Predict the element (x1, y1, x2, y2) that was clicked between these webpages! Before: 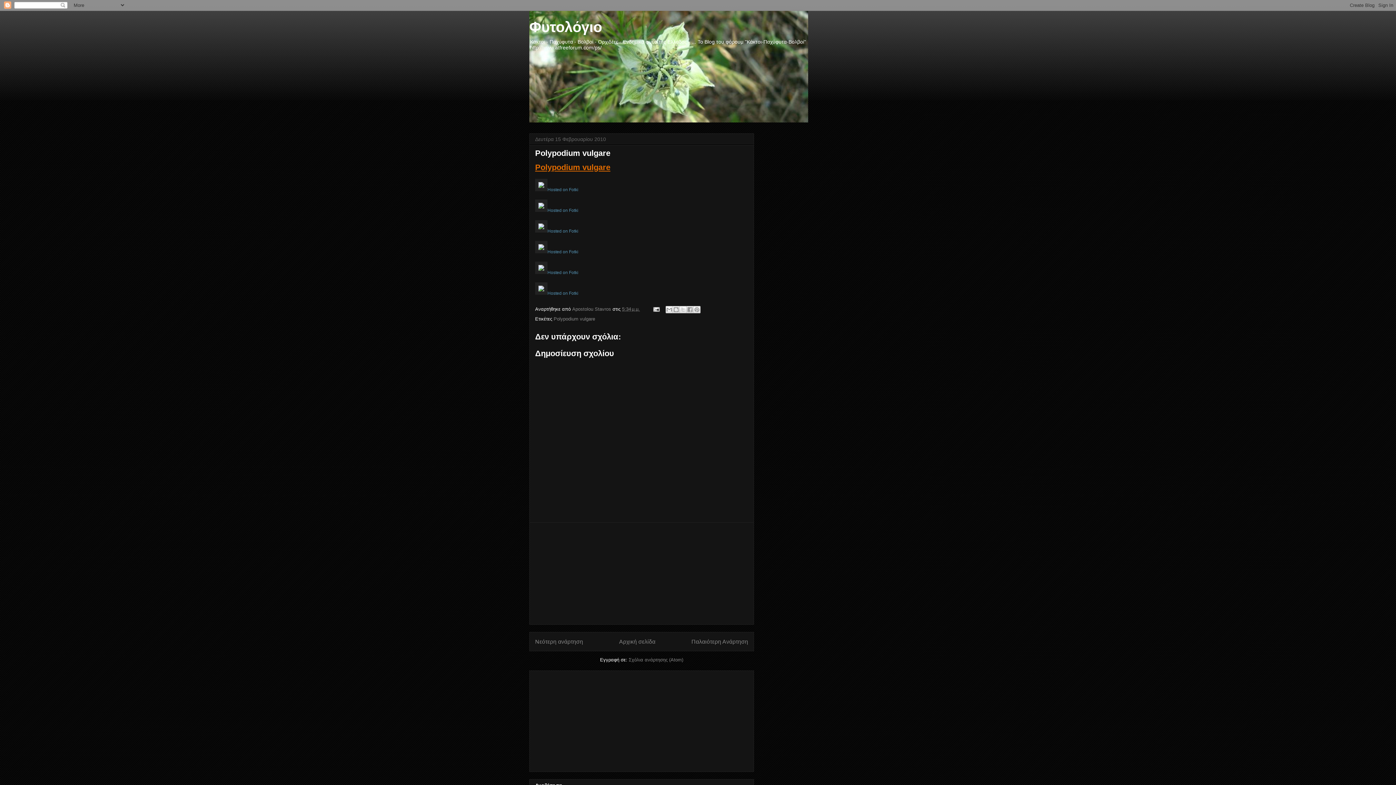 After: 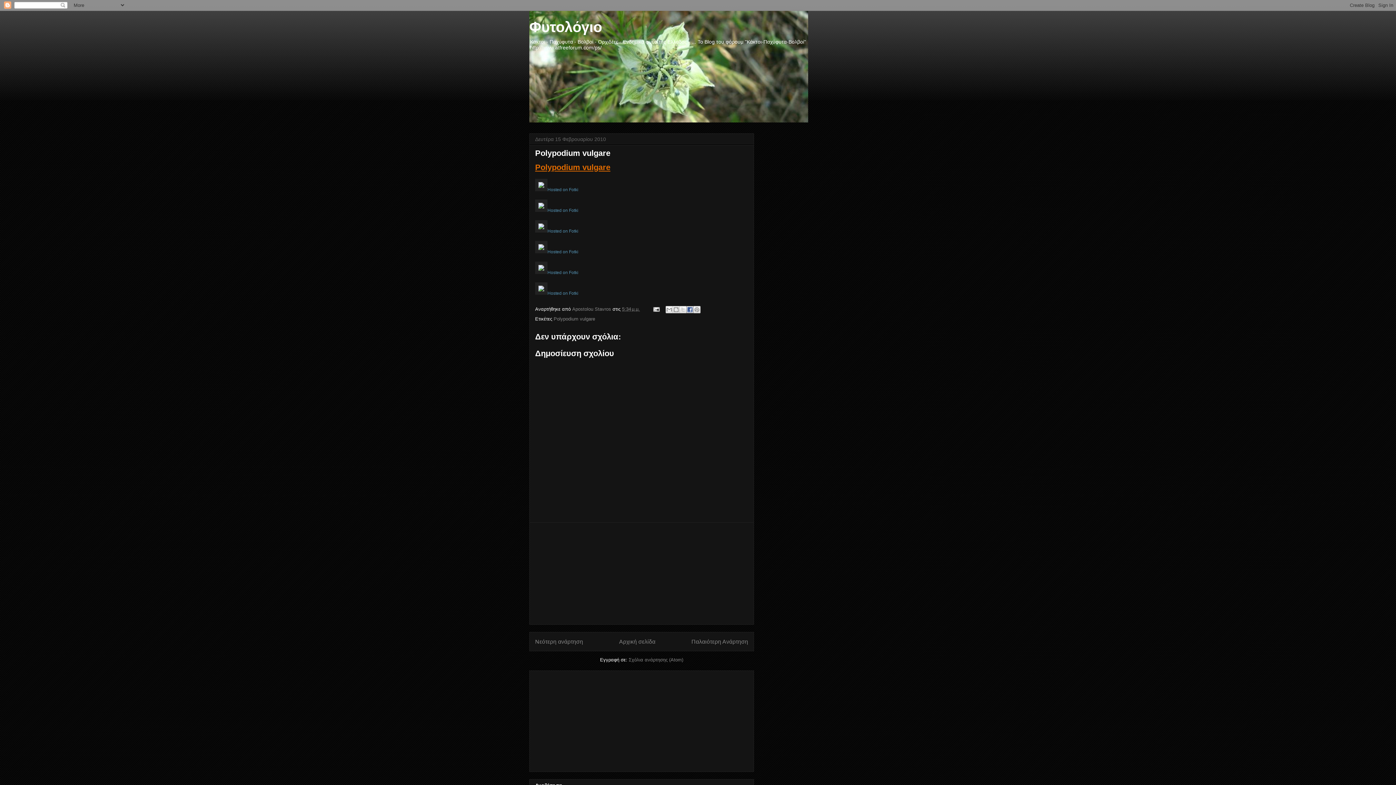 Action: label: Μοιραστείτε το στο Facebook bbox: (686, 306, 693, 313)